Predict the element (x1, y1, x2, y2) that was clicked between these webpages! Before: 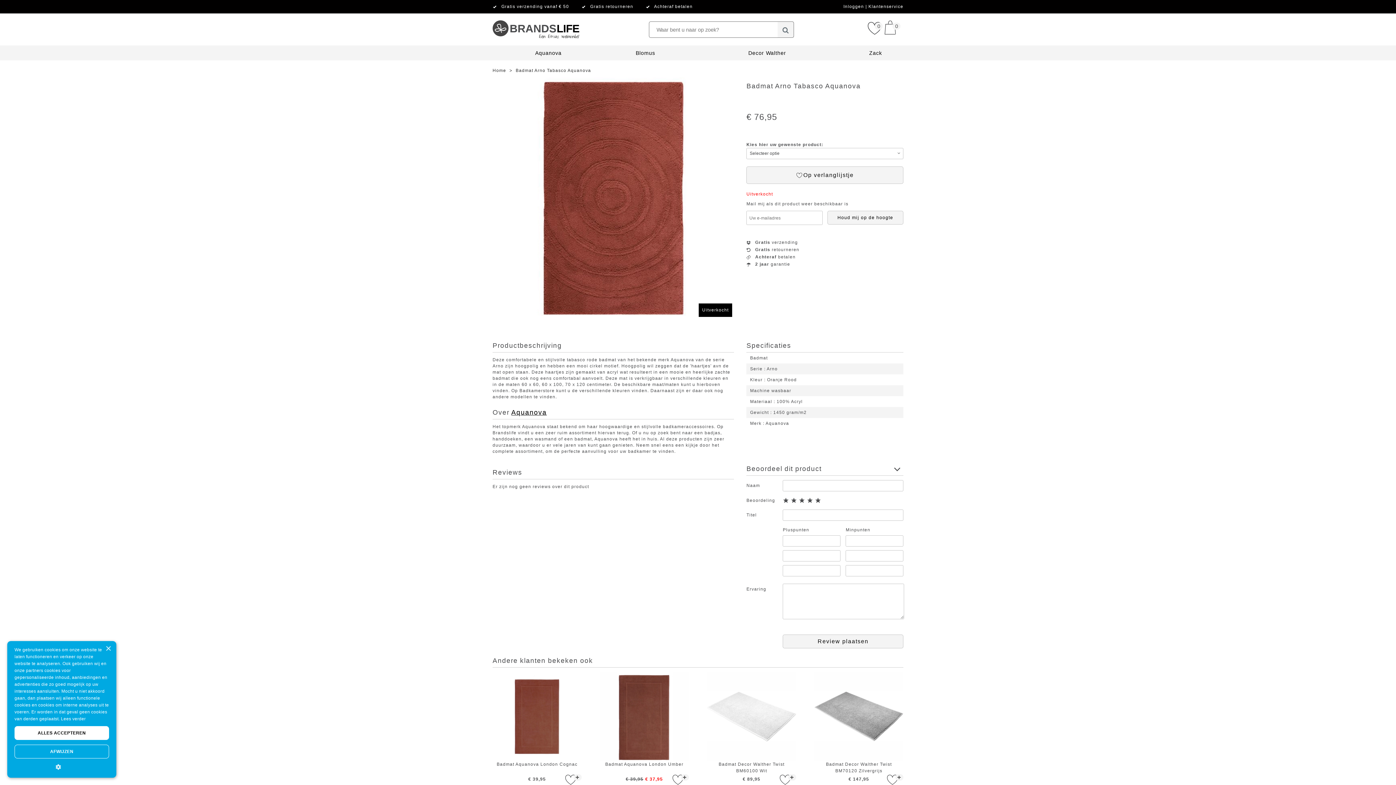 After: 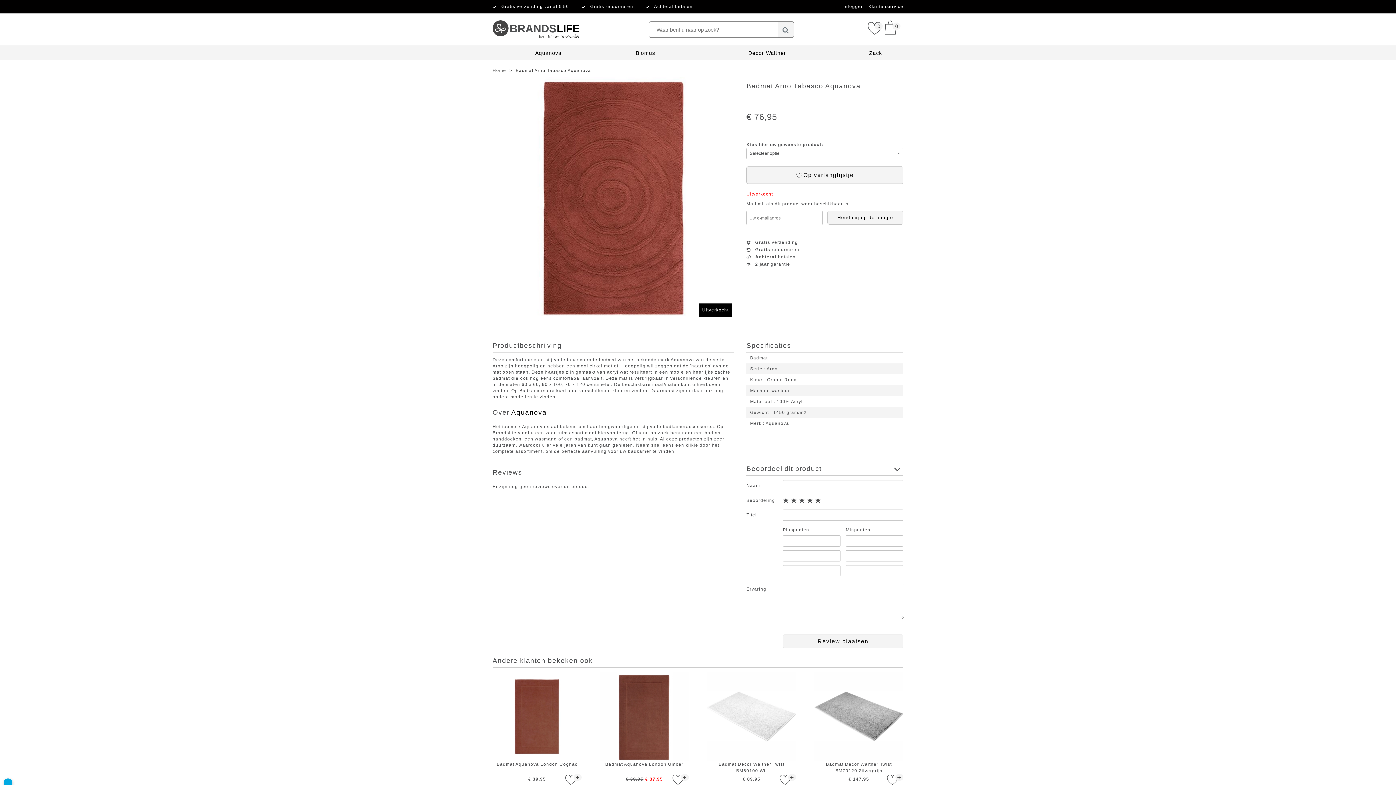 Action: label: Close bbox: (105, 646, 110, 652)